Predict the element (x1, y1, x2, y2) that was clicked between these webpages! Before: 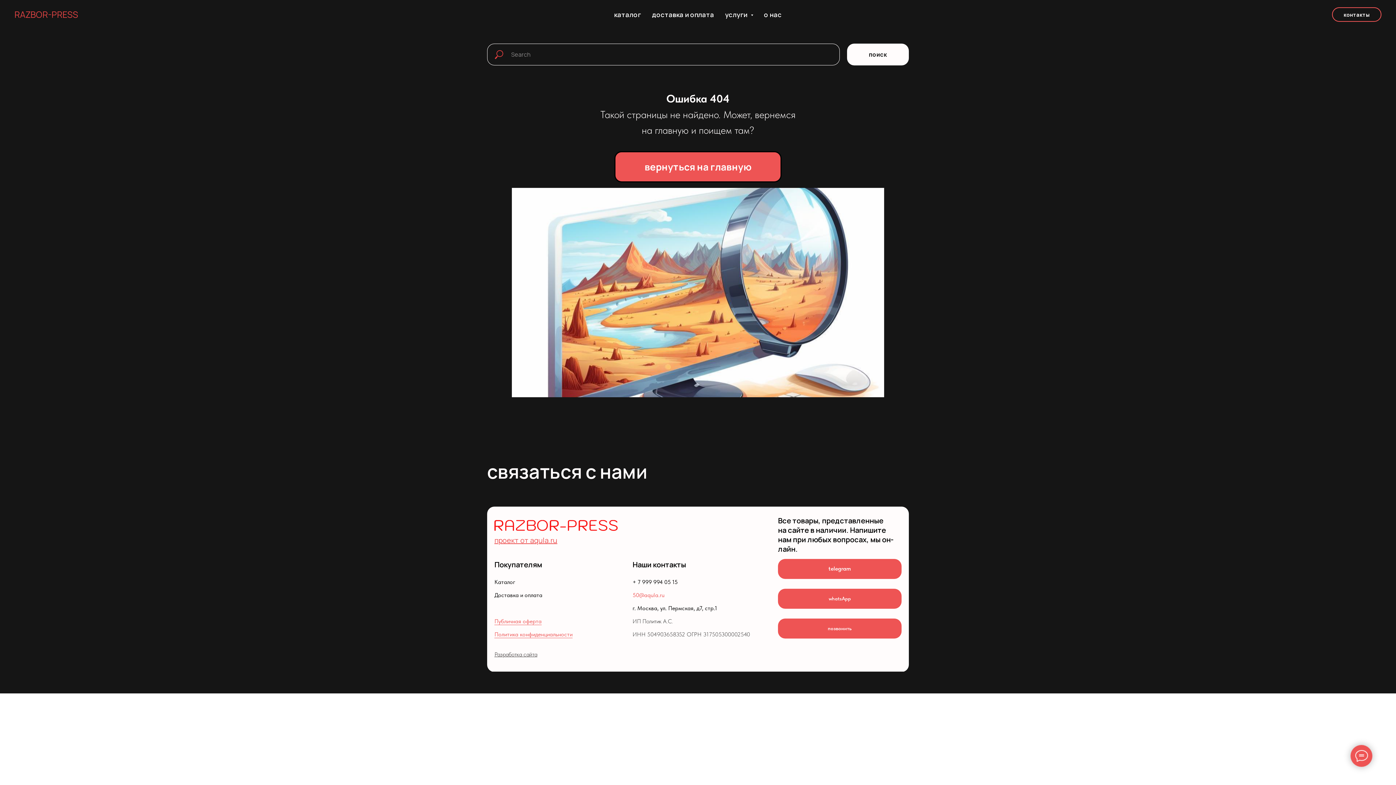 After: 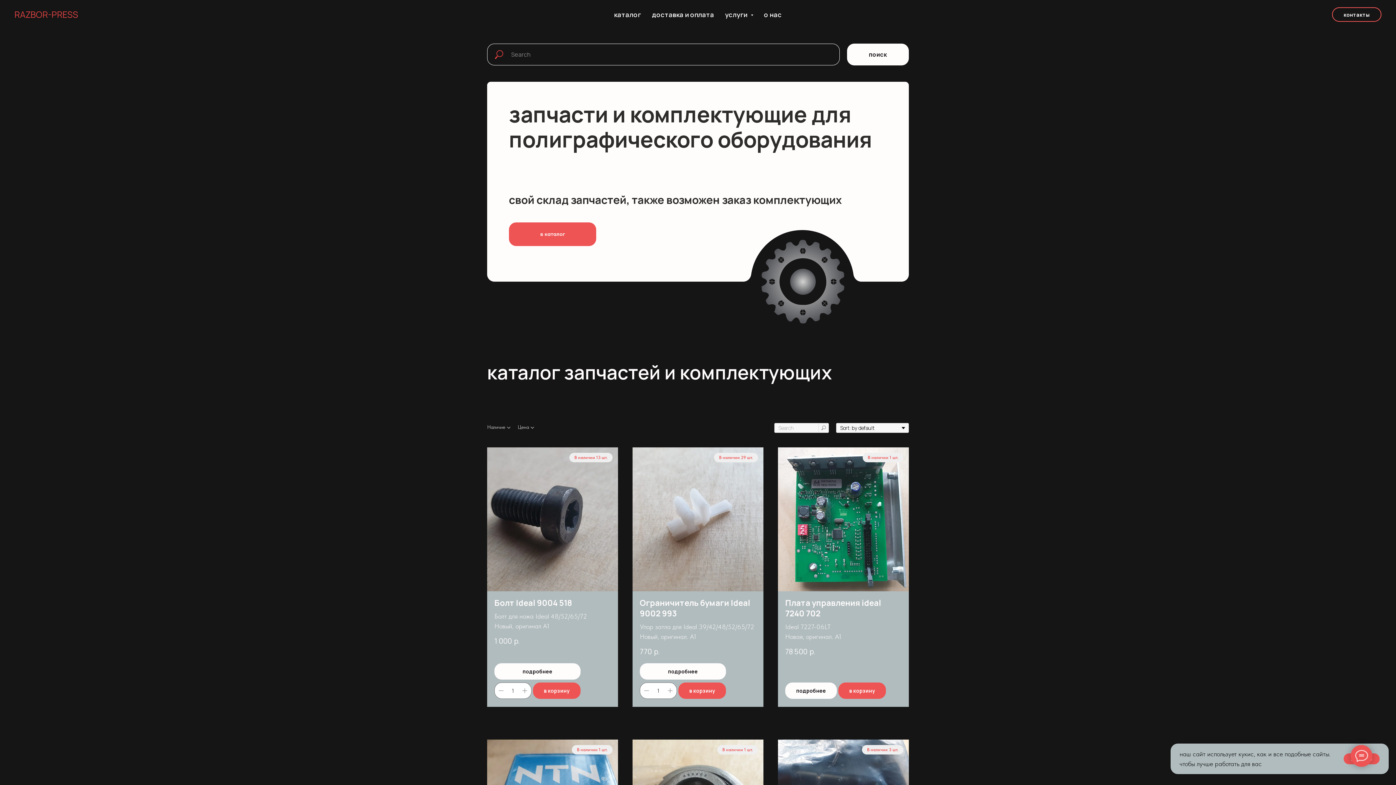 Action: bbox: (614, 151, 781, 182) label: вернуться на главную